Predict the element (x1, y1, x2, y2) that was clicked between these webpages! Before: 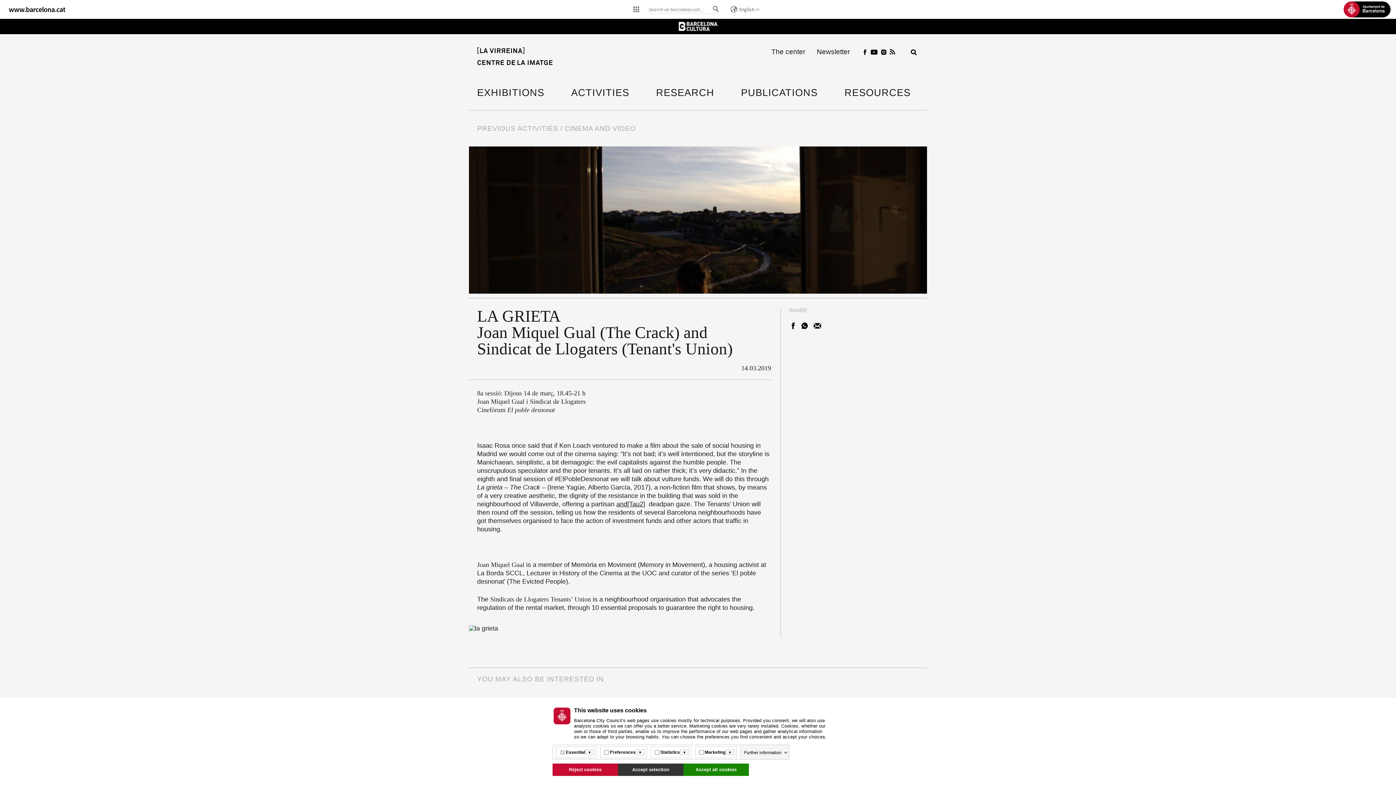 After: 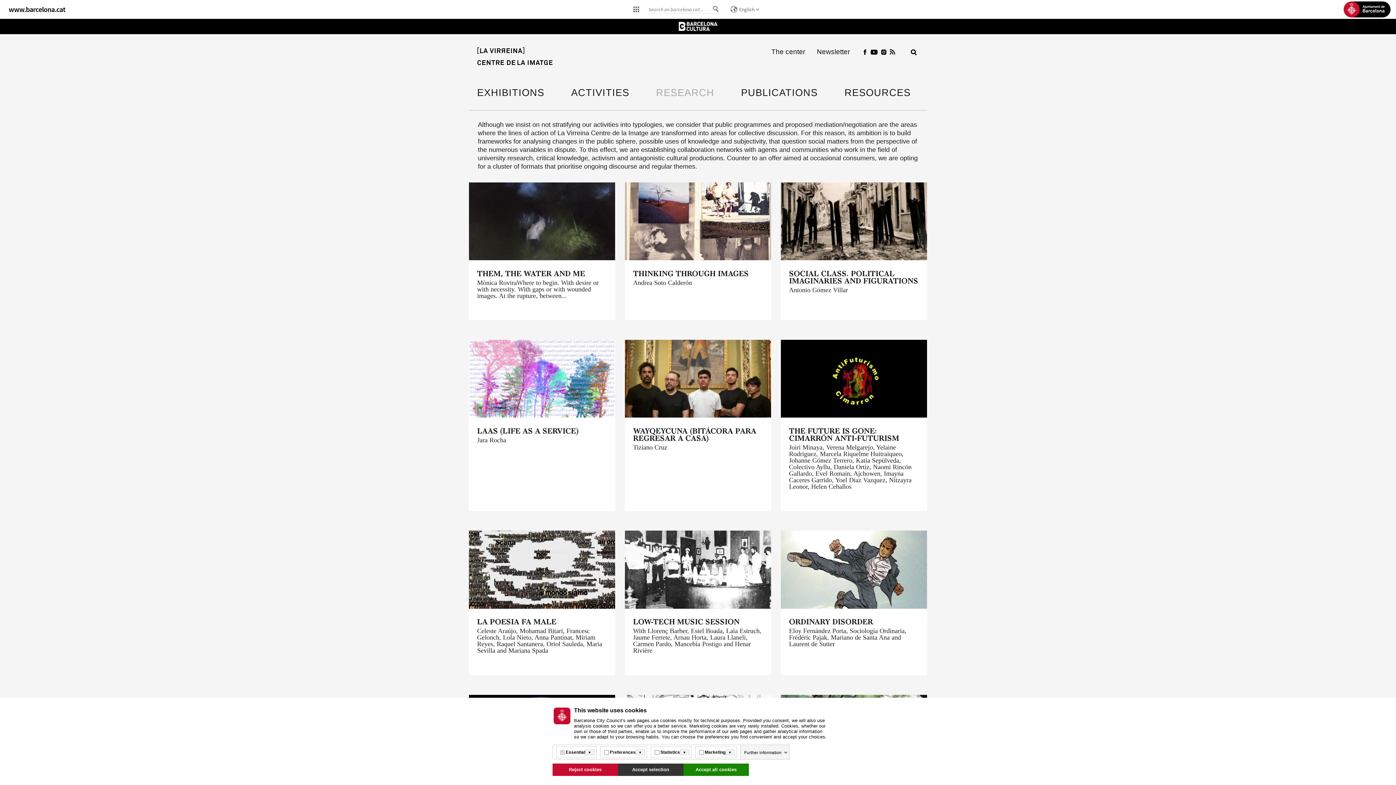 Action: bbox: (656, 87, 714, 97) label: RESEARCH